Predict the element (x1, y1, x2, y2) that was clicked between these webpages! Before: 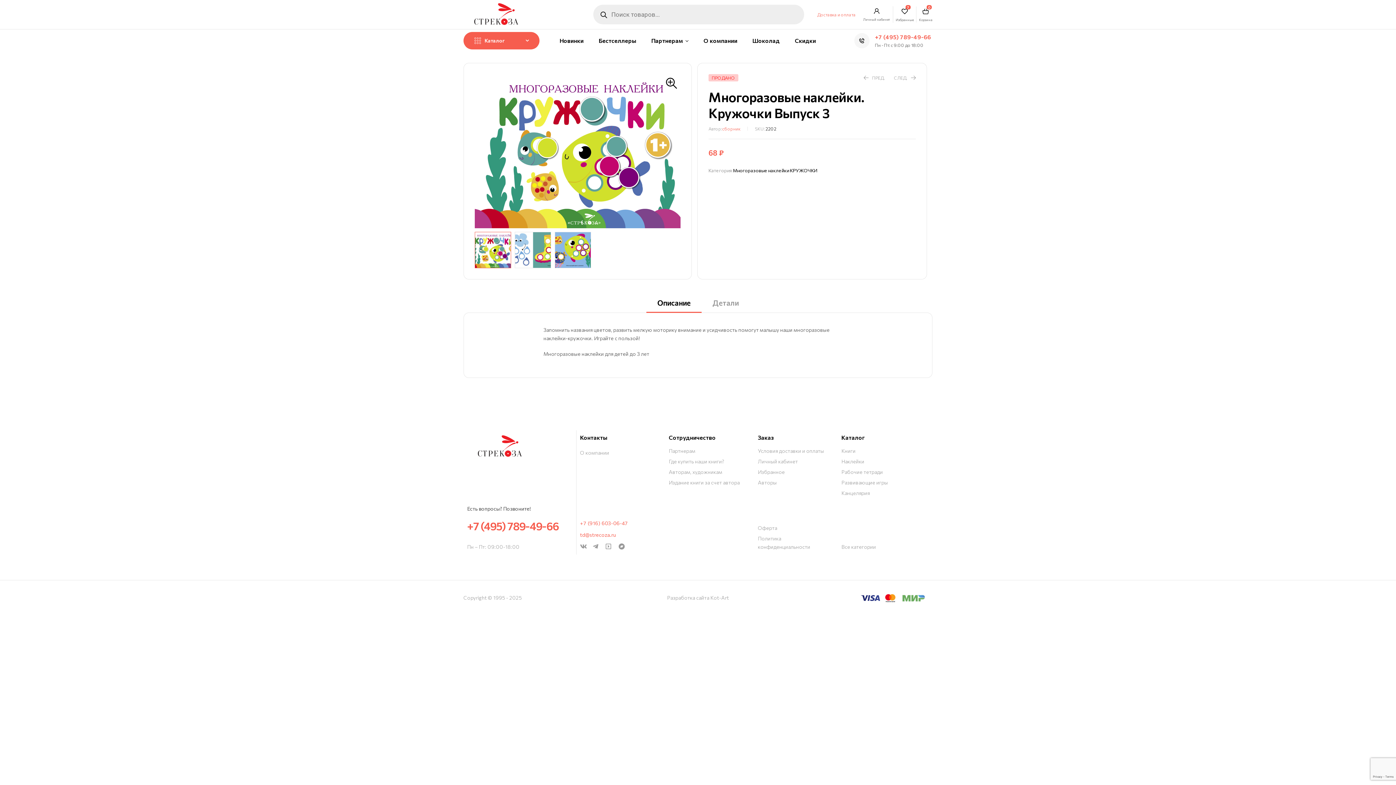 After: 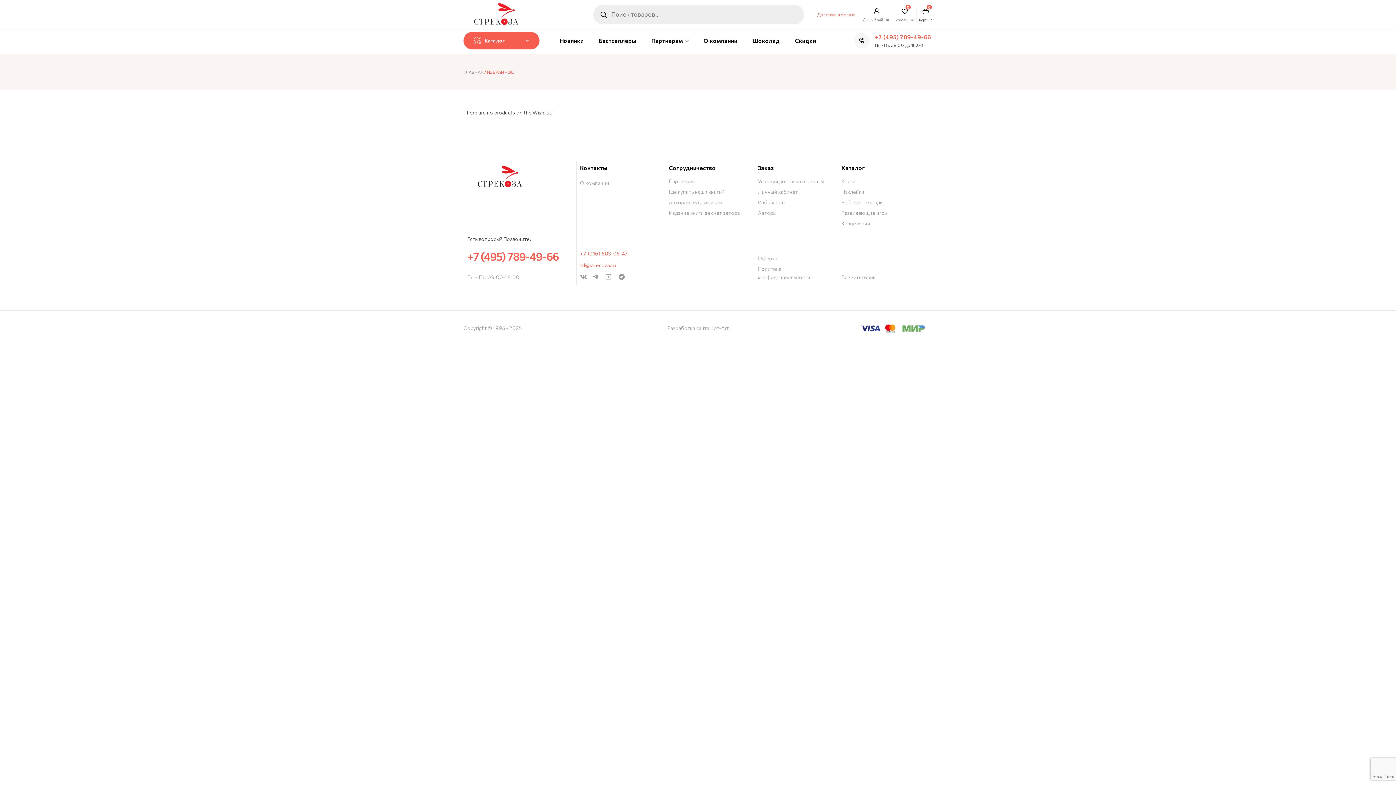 Action: label: Избранное bbox: (758, 468, 834, 476)